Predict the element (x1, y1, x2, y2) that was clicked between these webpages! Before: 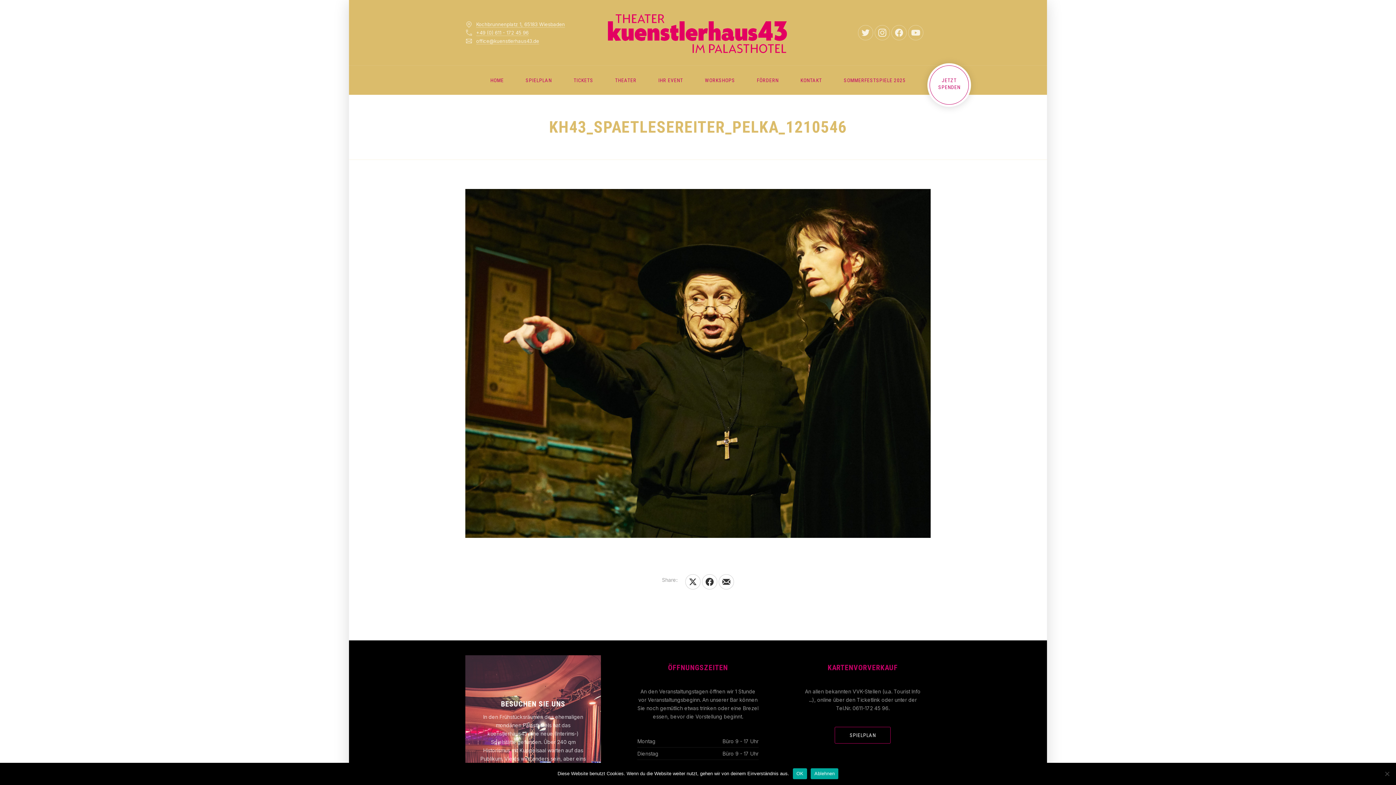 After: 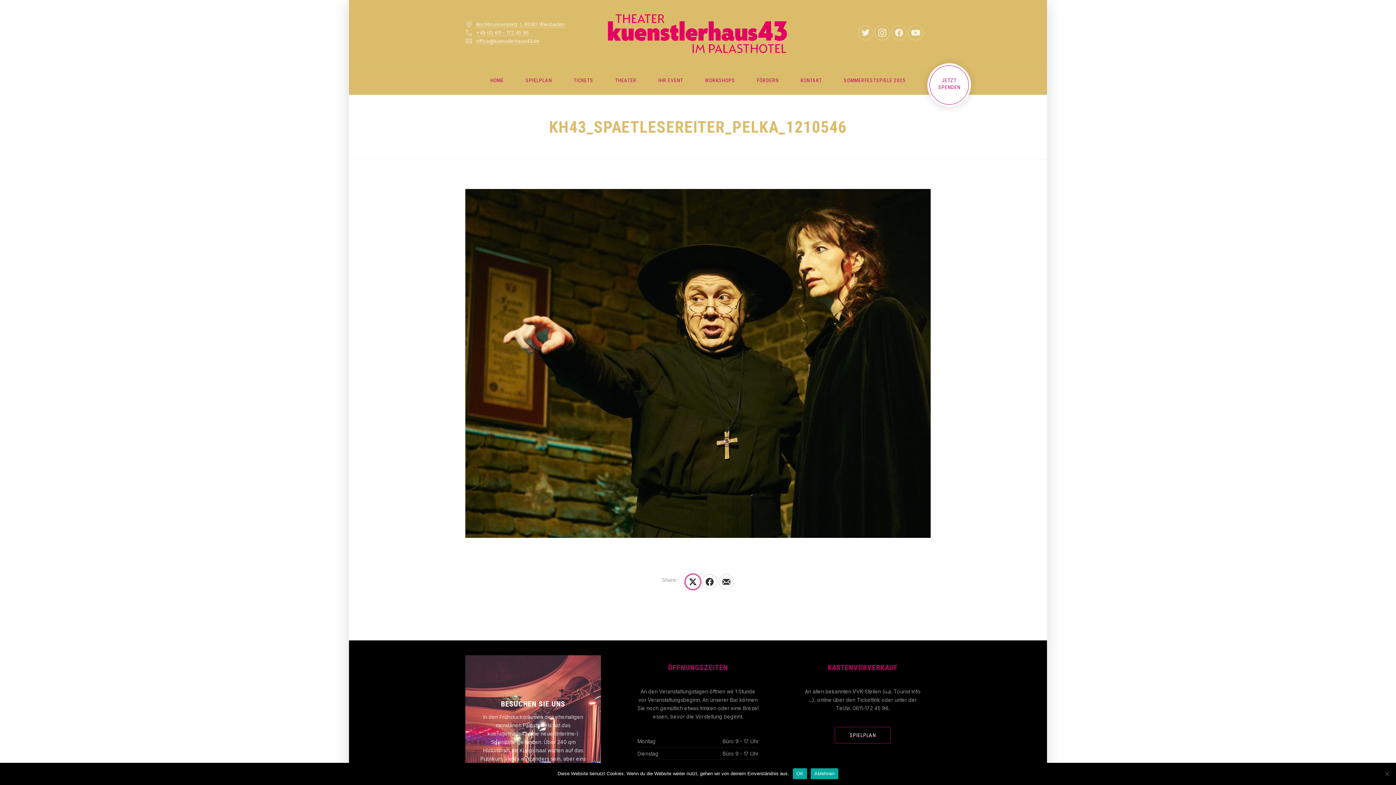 Action: bbox: (685, 574, 700, 589) label: Share on X